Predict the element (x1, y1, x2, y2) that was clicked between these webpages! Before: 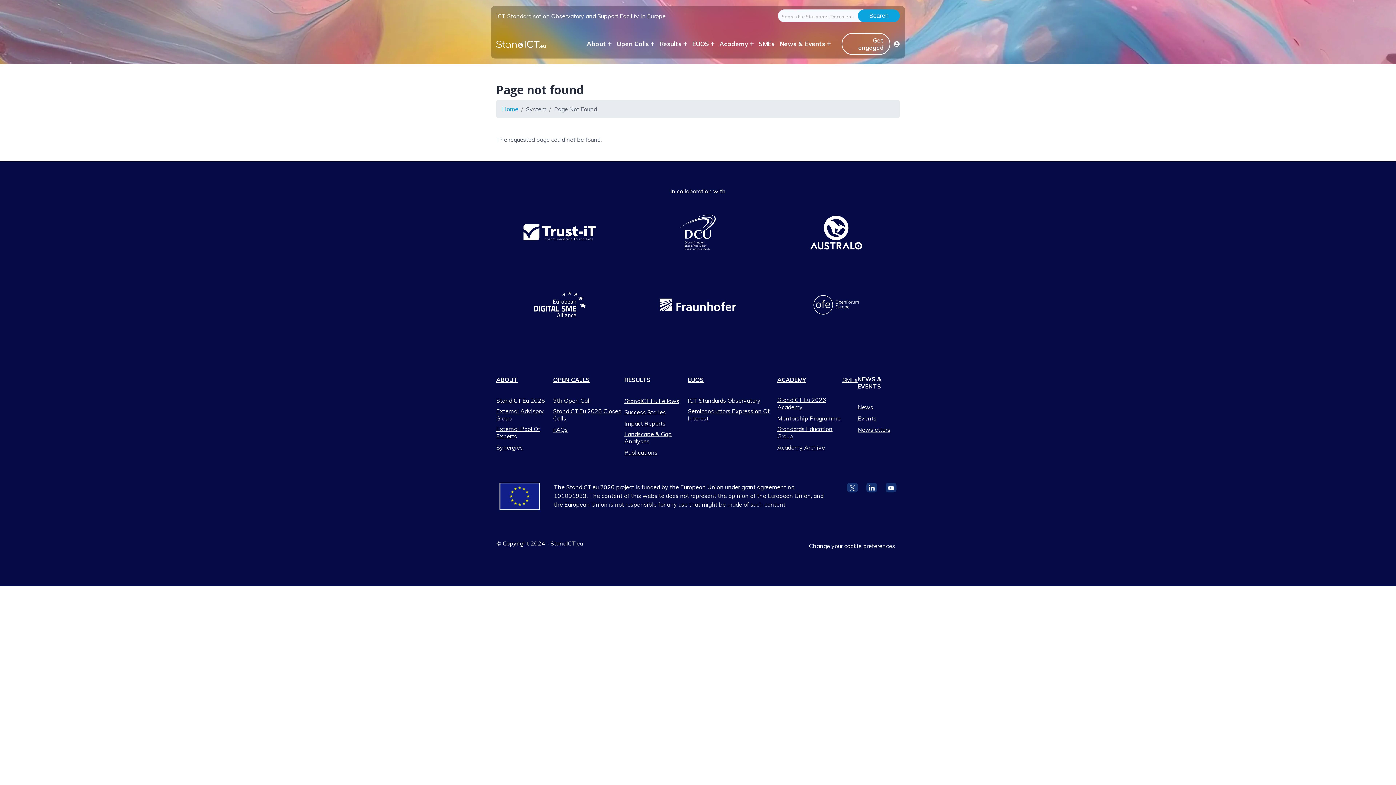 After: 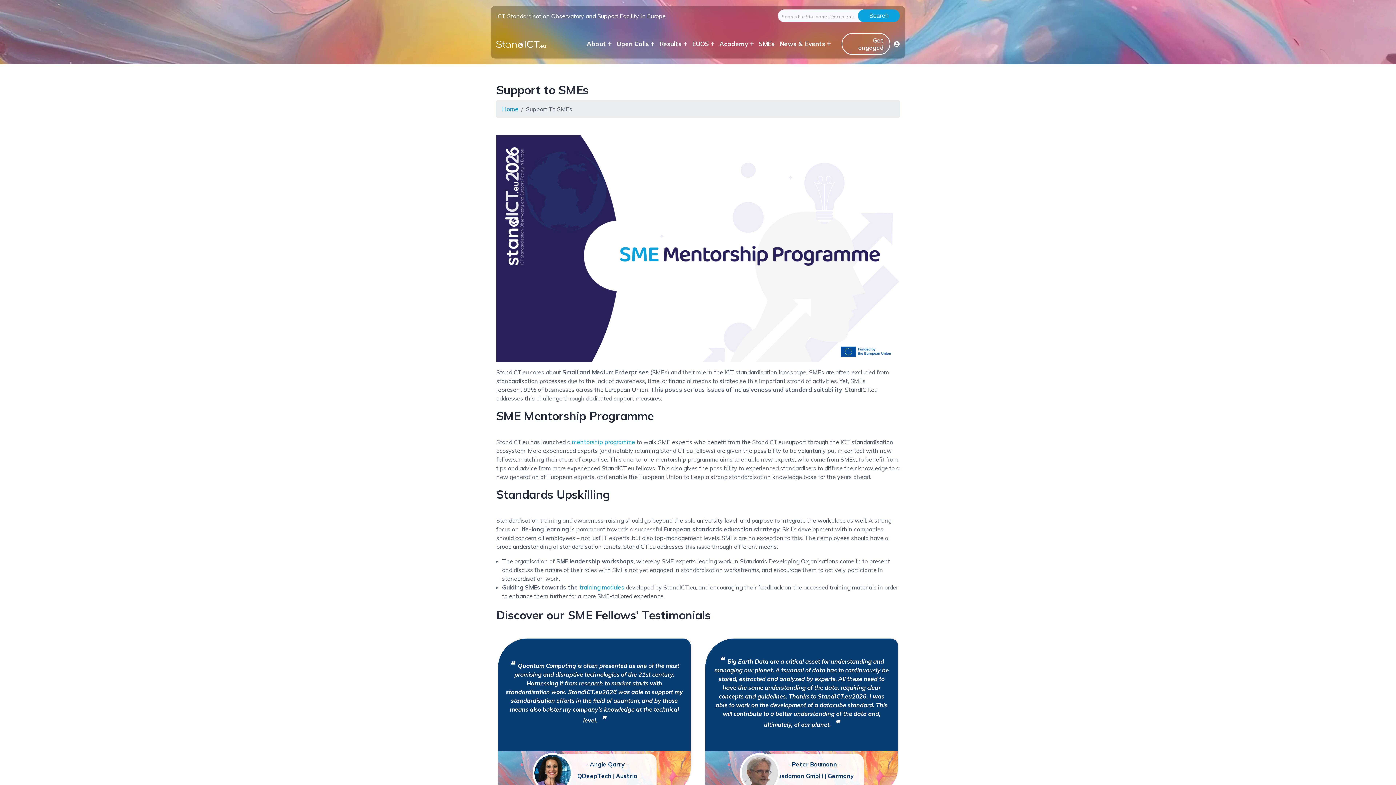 Action: label: SMEs bbox: (842, 376, 857, 383)